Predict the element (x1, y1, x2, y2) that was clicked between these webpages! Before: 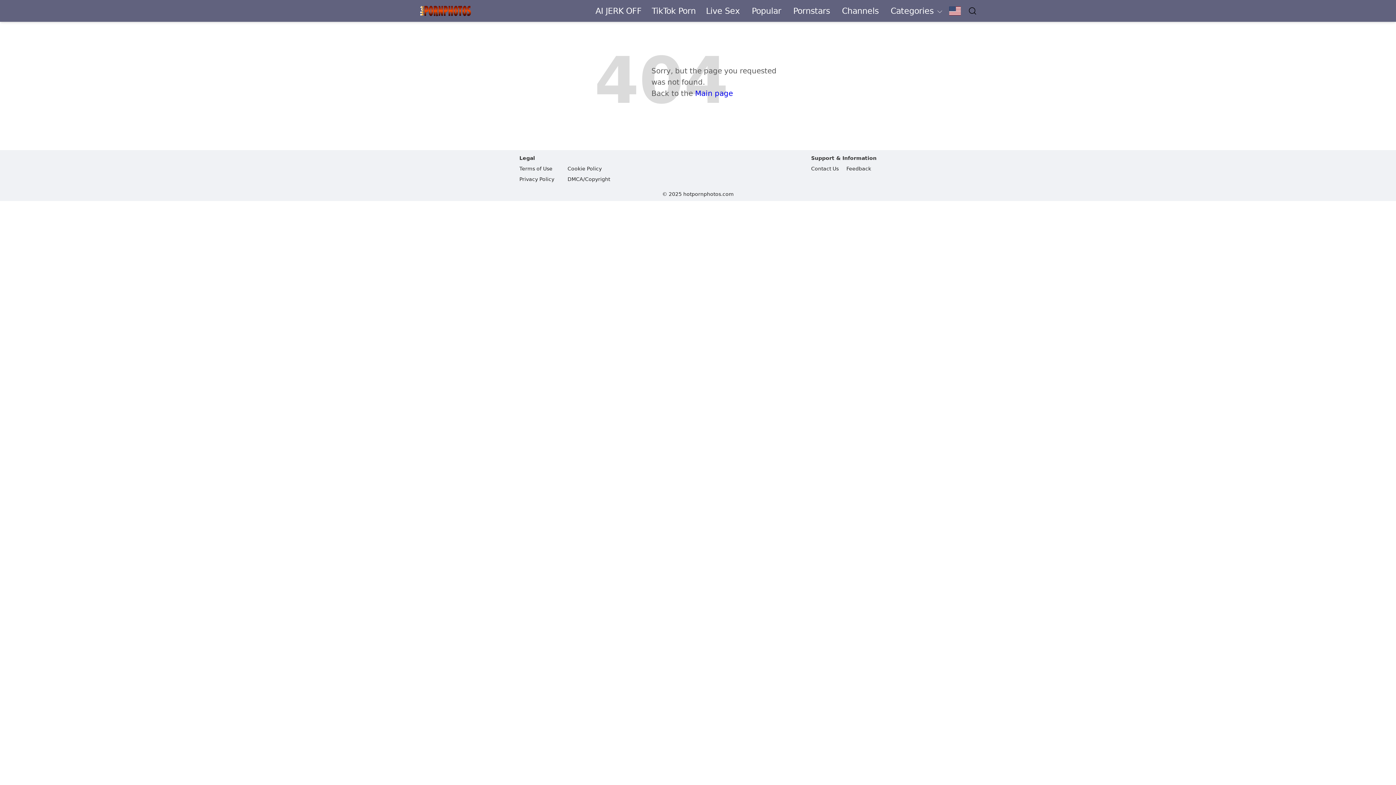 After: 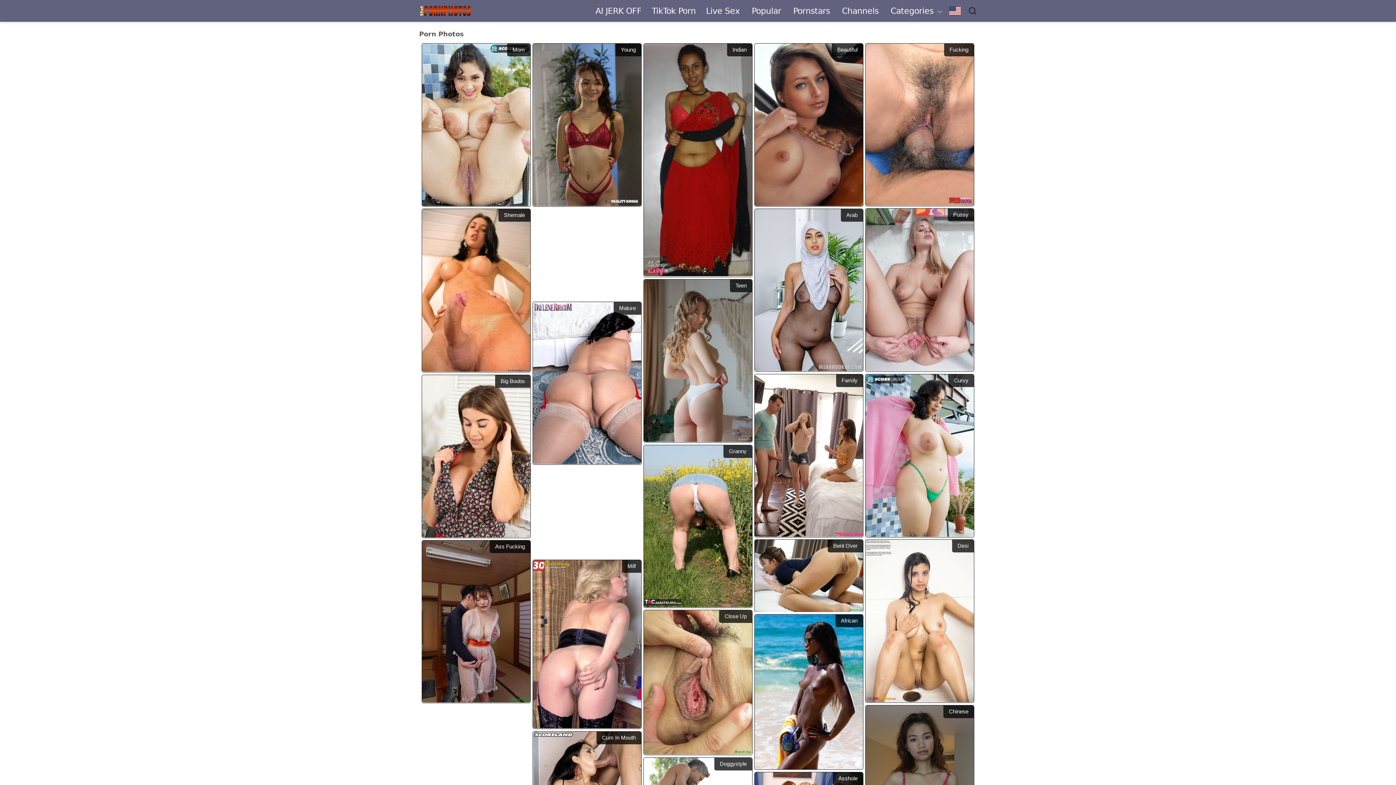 Action: bbox: (419, 5, 472, 16)